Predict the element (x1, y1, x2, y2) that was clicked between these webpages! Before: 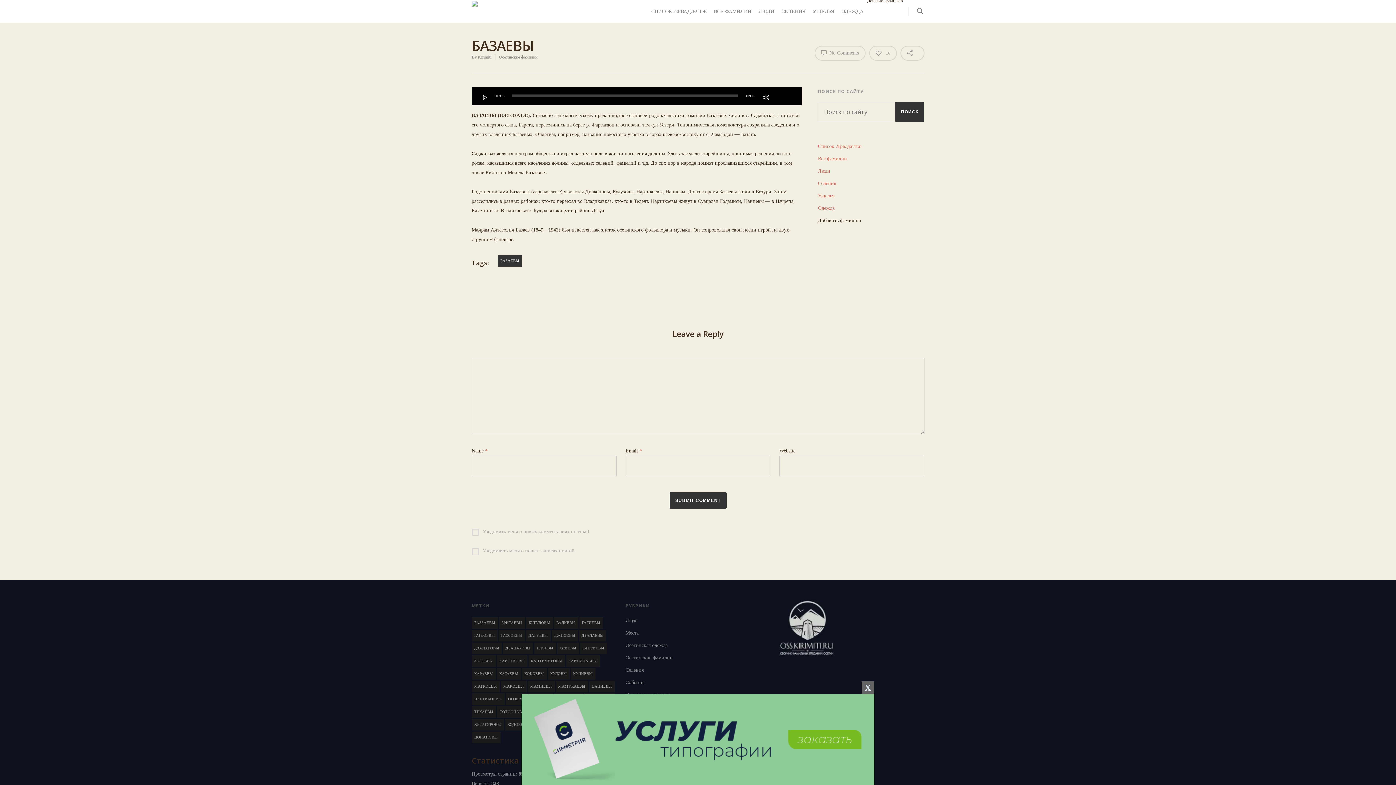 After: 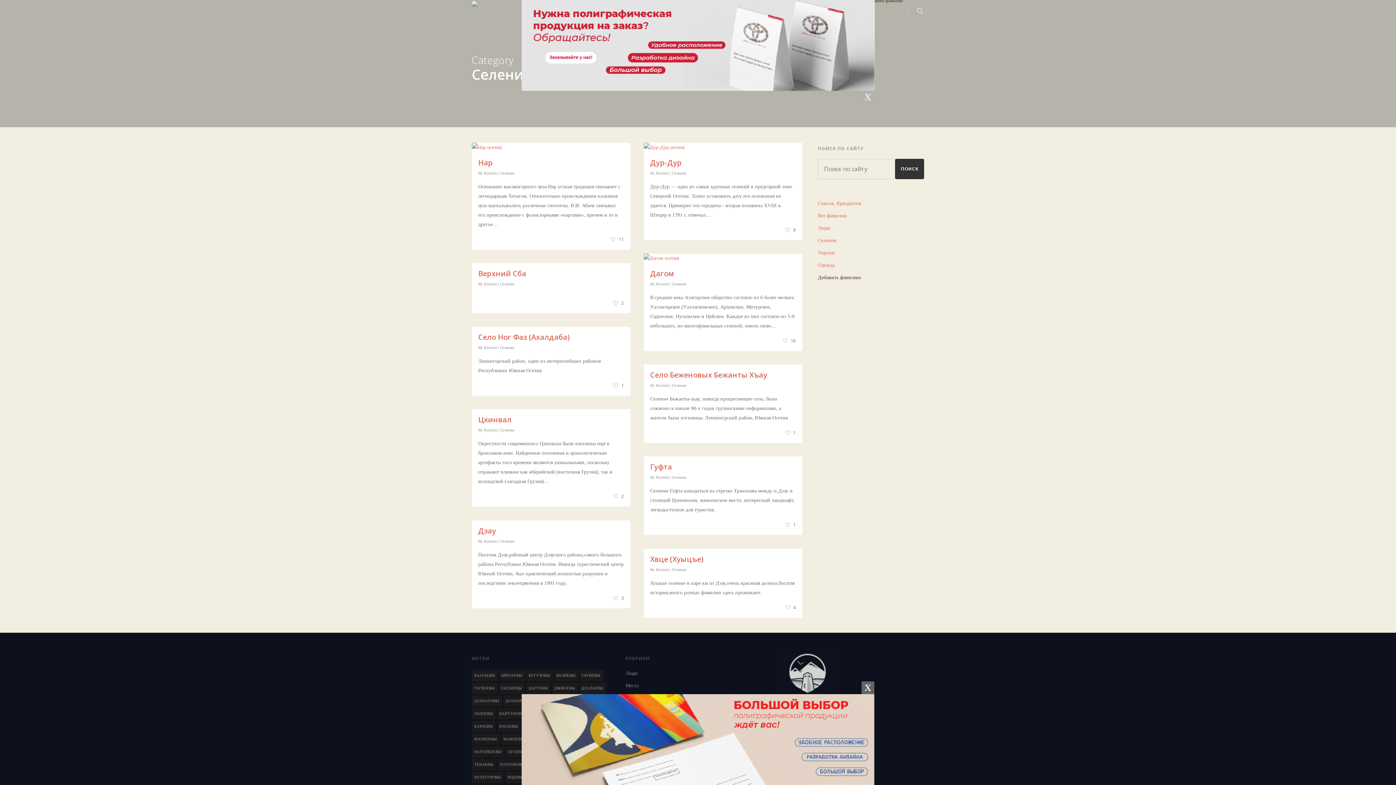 Action: bbox: (818, 178, 924, 188) label: Селения